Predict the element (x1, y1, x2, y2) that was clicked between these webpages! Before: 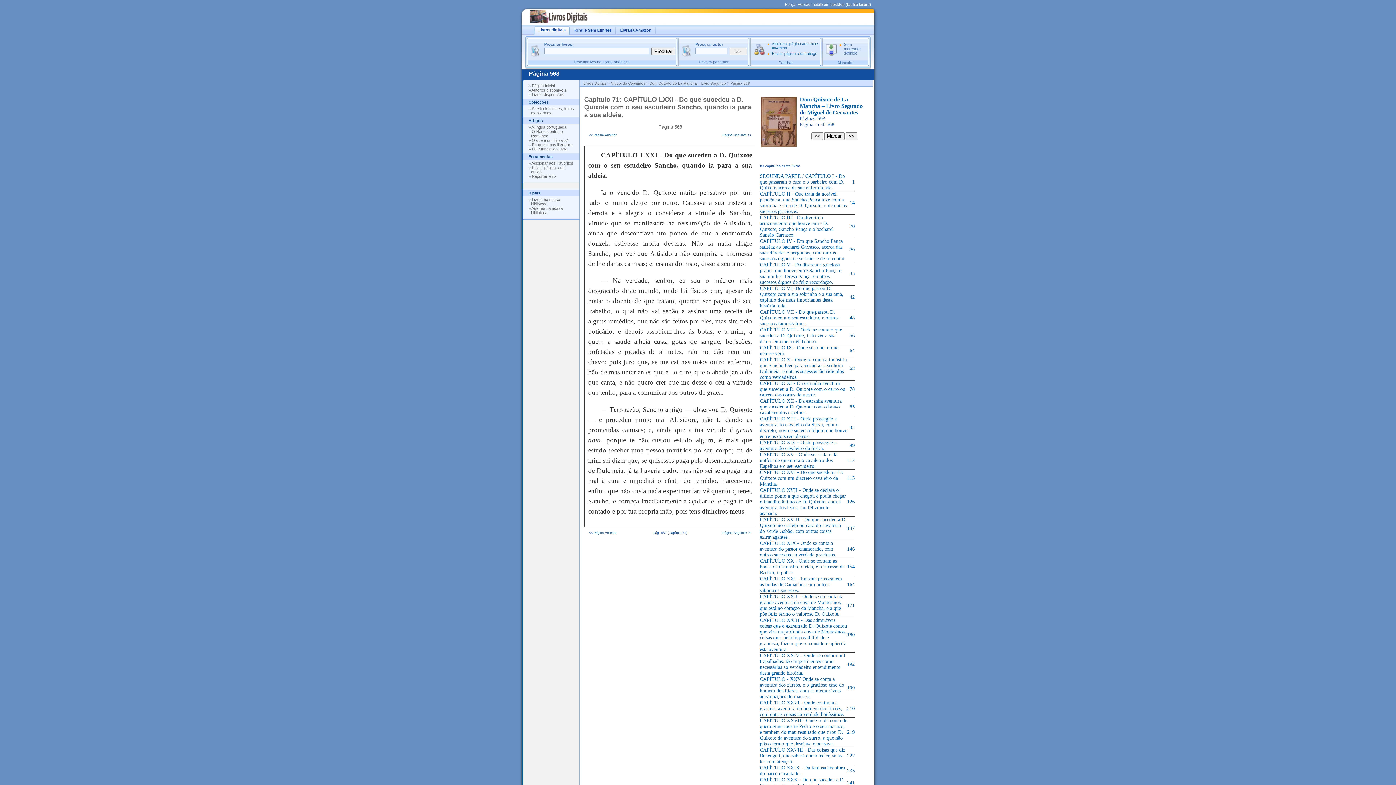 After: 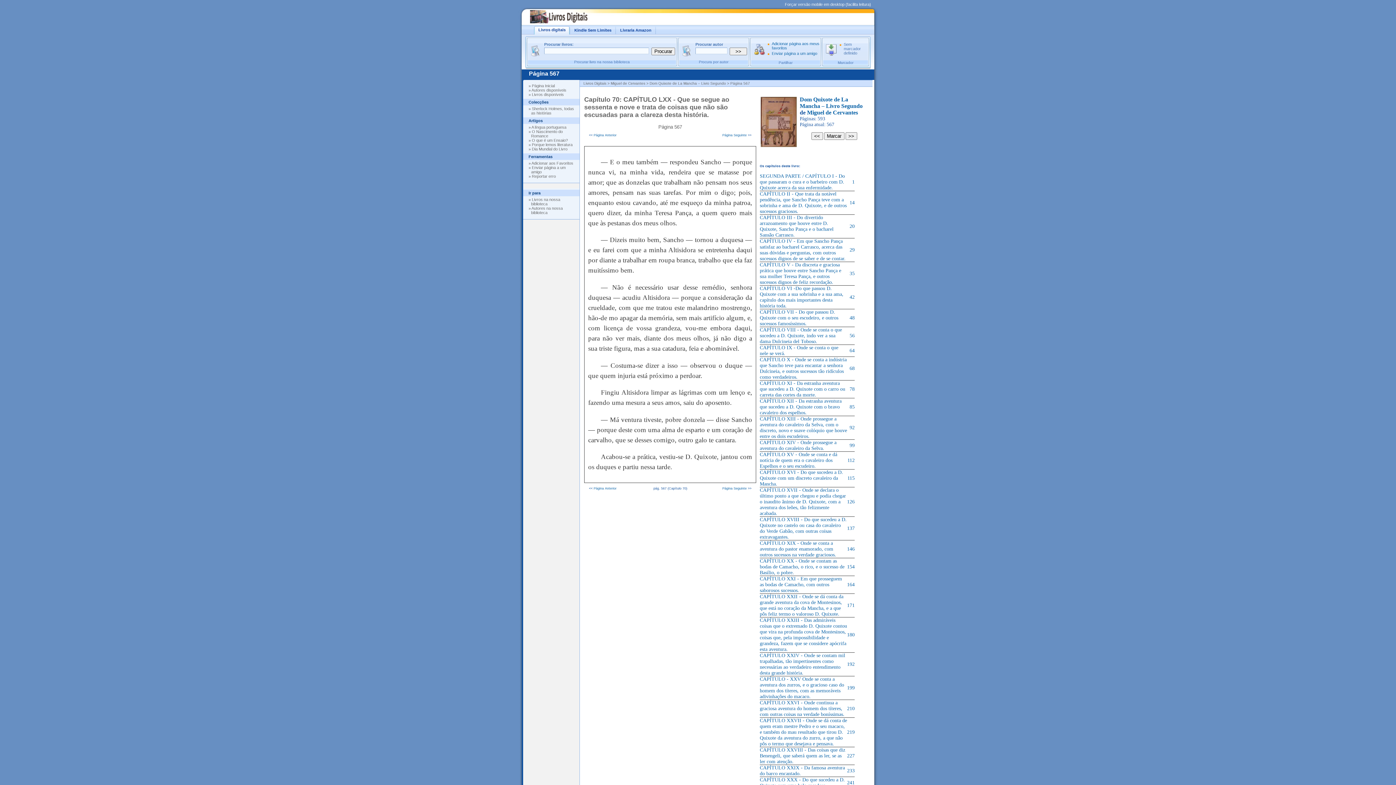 Action: label: Página Anterior bbox: (593, 133, 616, 137)